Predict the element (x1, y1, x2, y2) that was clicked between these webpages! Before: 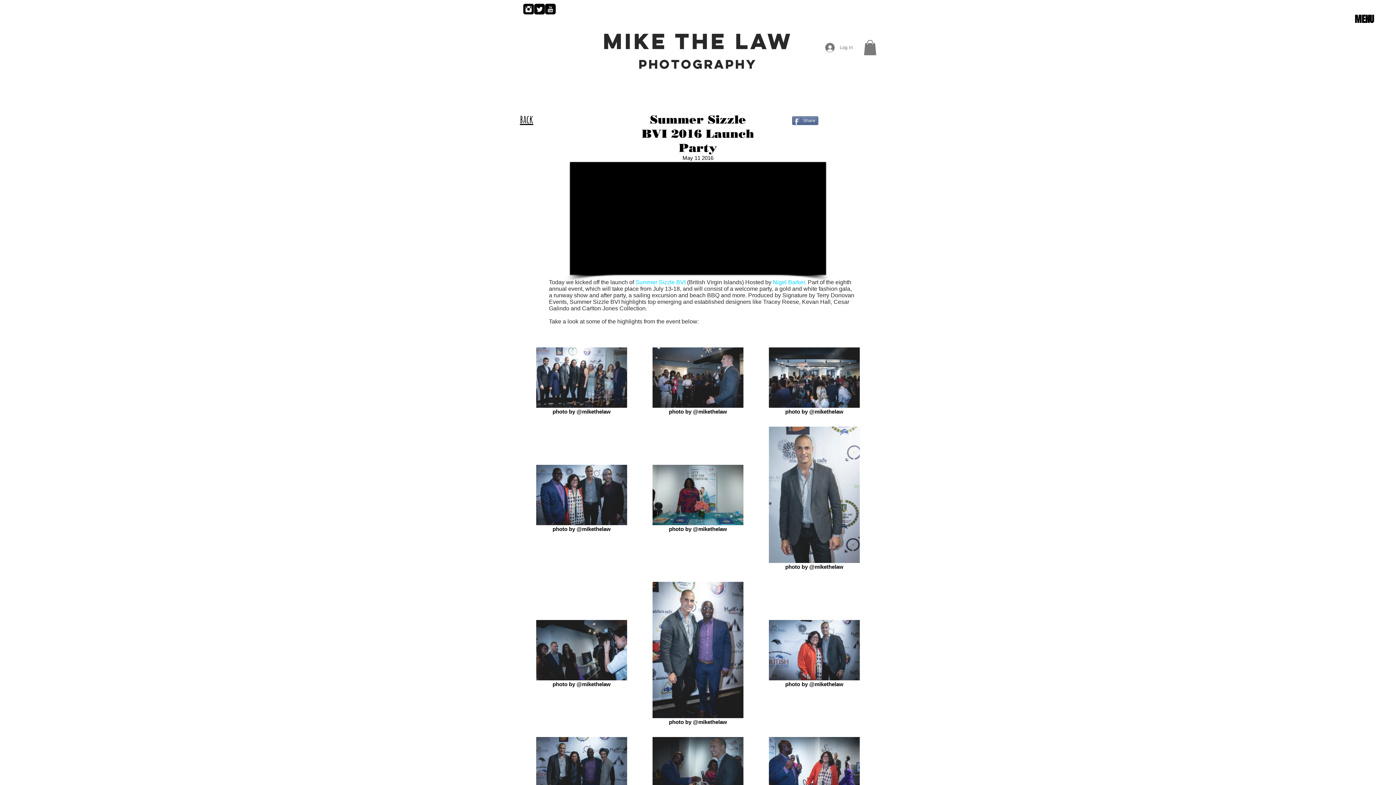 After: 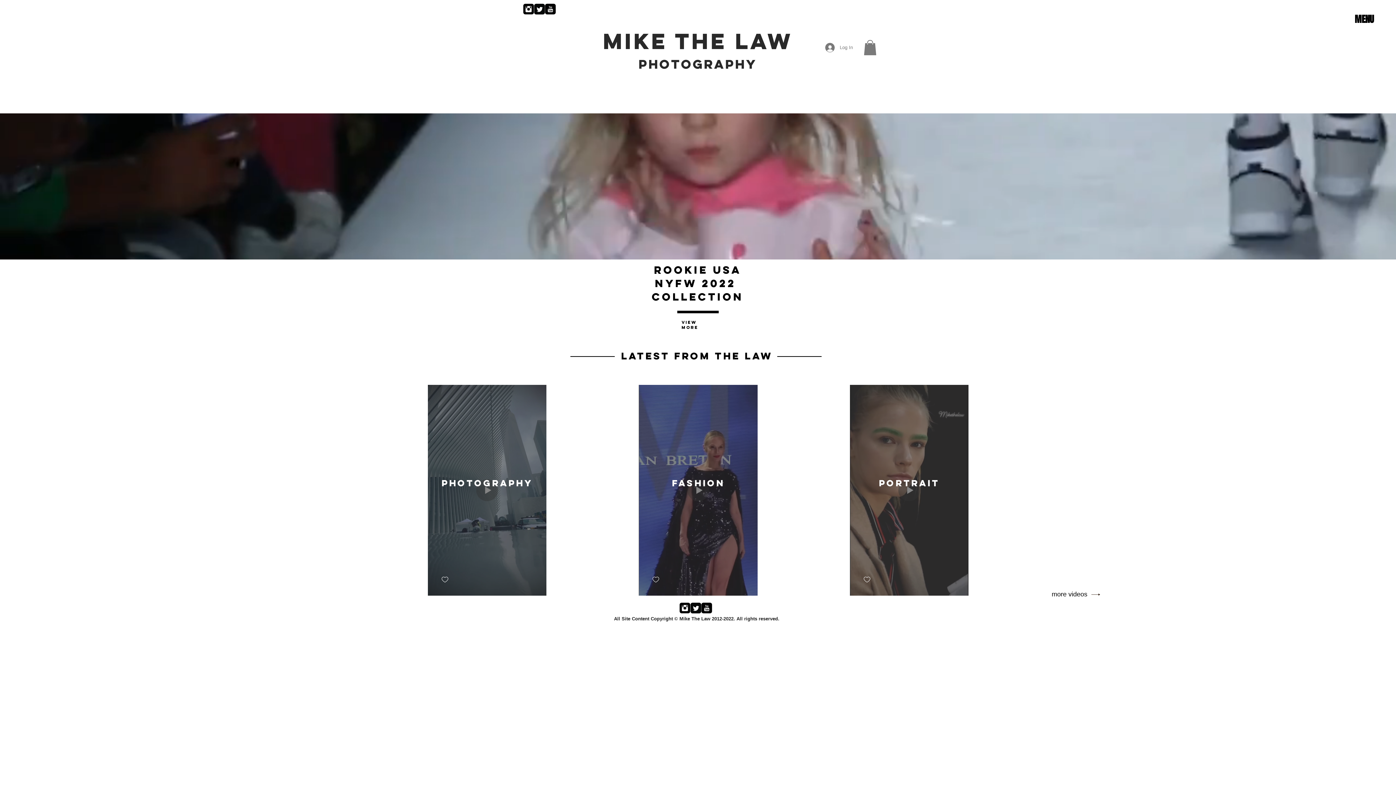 Action: bbox: (603, 27, 792, 54) label: MIKE THE LAW